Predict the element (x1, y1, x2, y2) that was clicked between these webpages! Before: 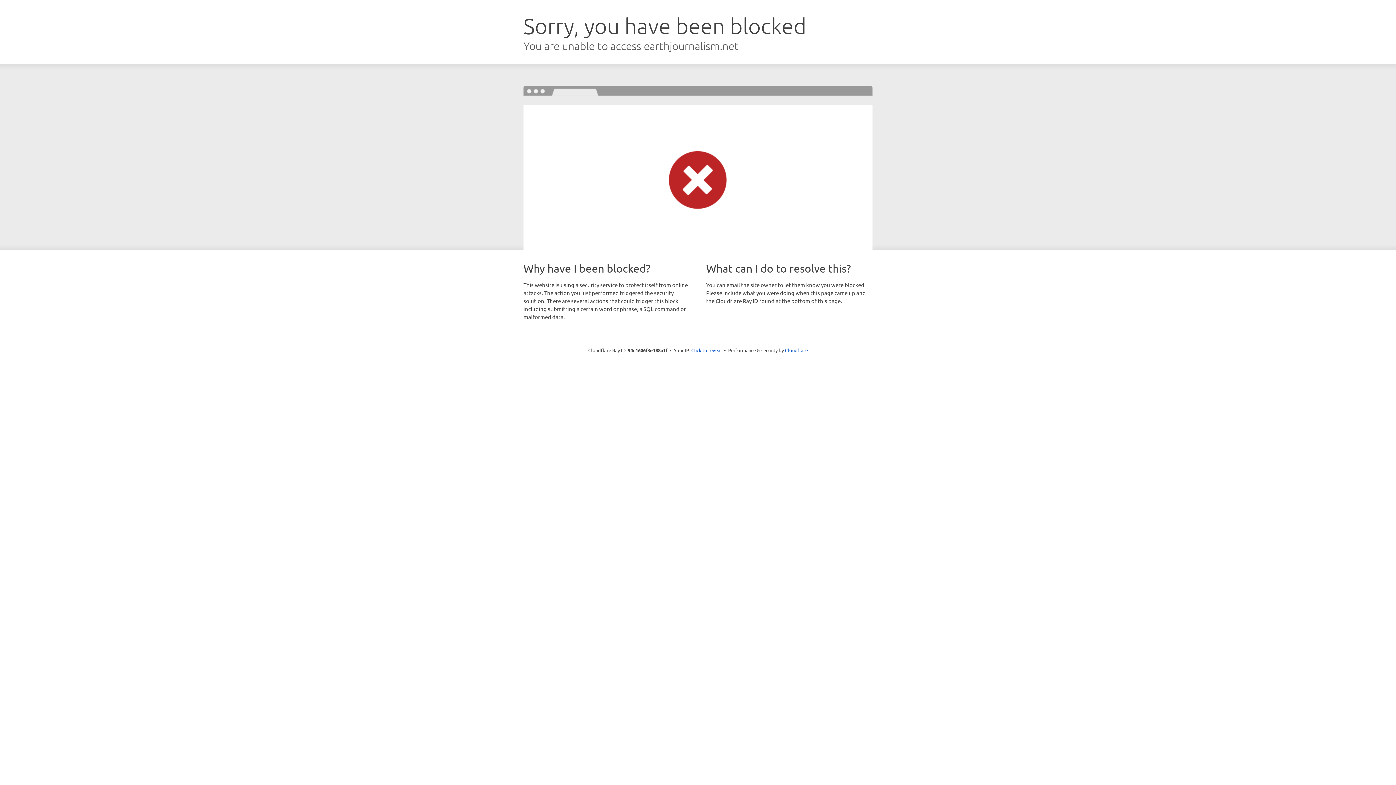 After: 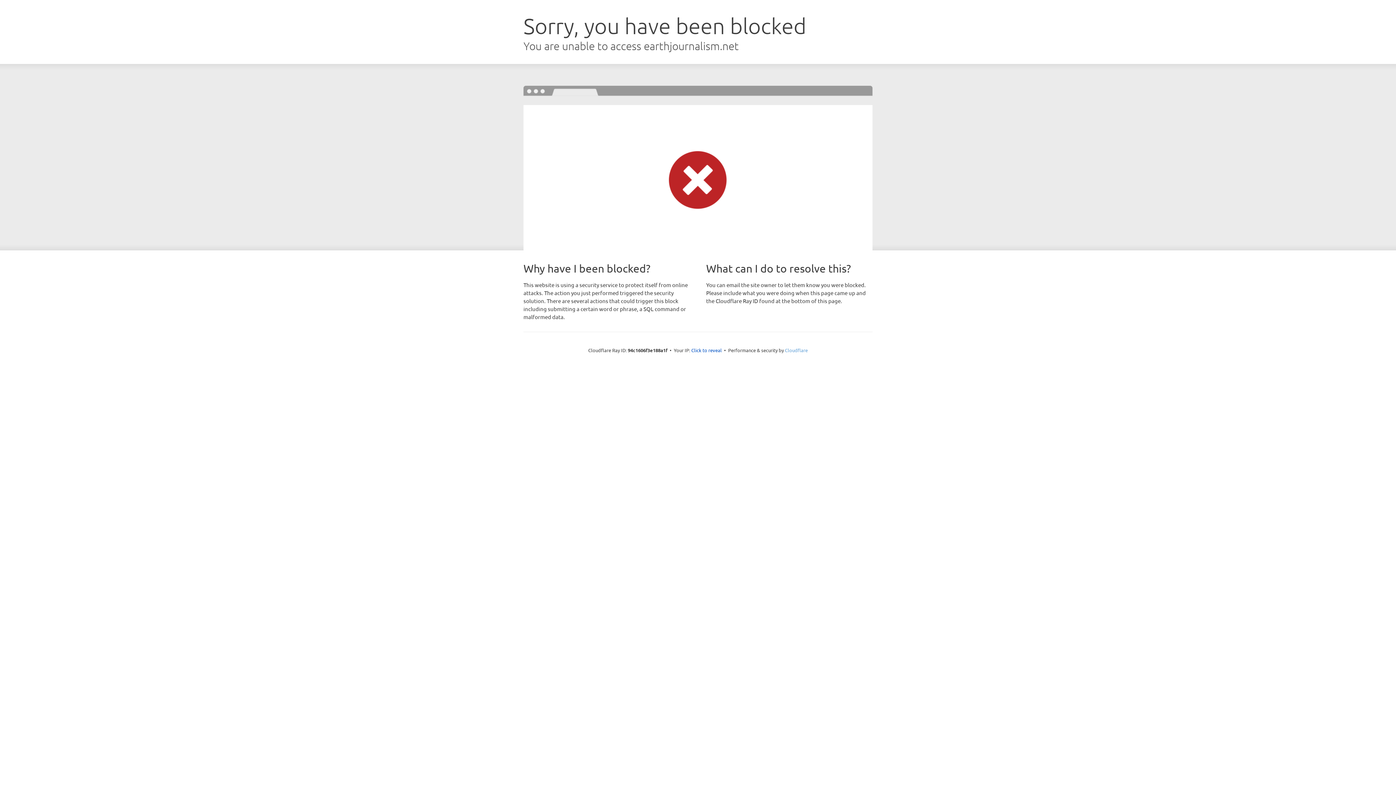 Action: bbox: (785, 347, 808, 353) label: Cloudflare